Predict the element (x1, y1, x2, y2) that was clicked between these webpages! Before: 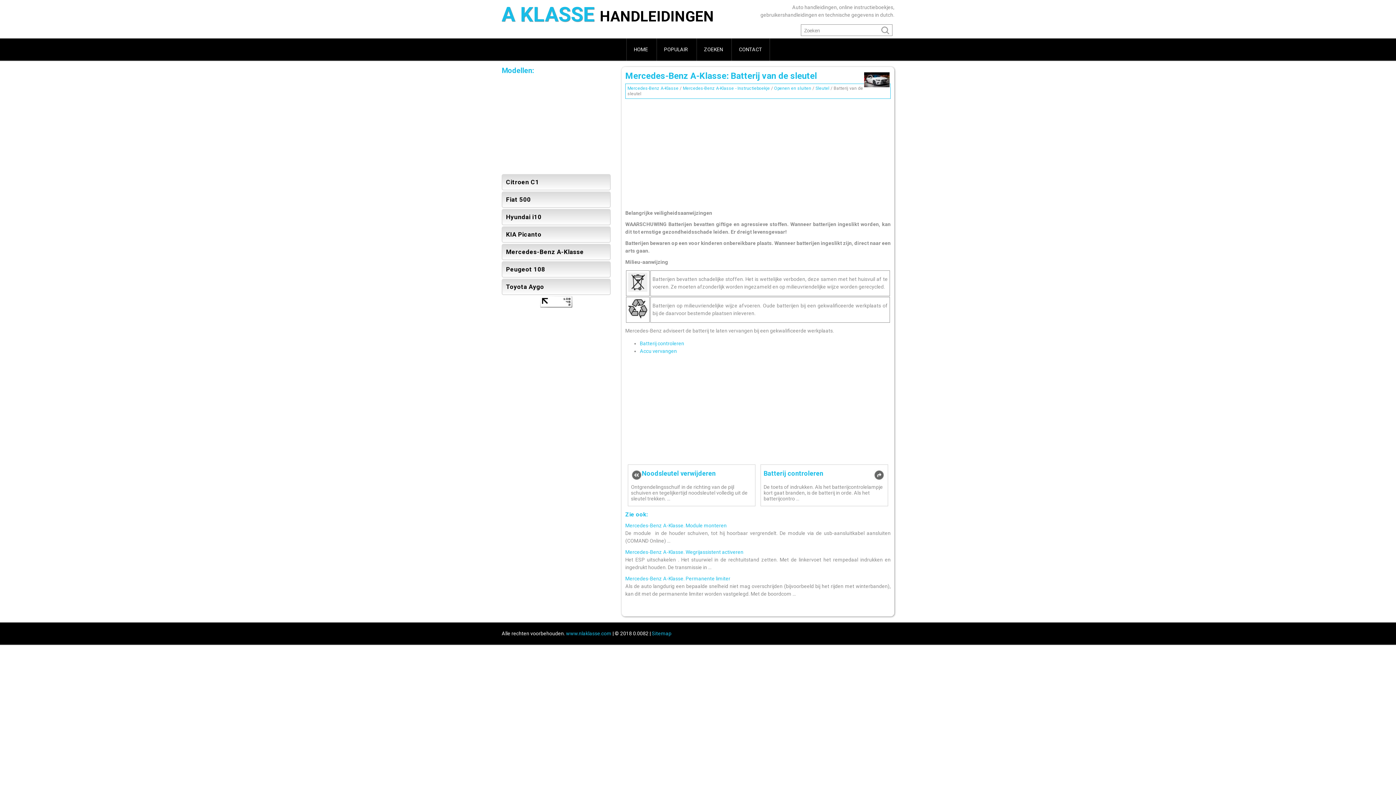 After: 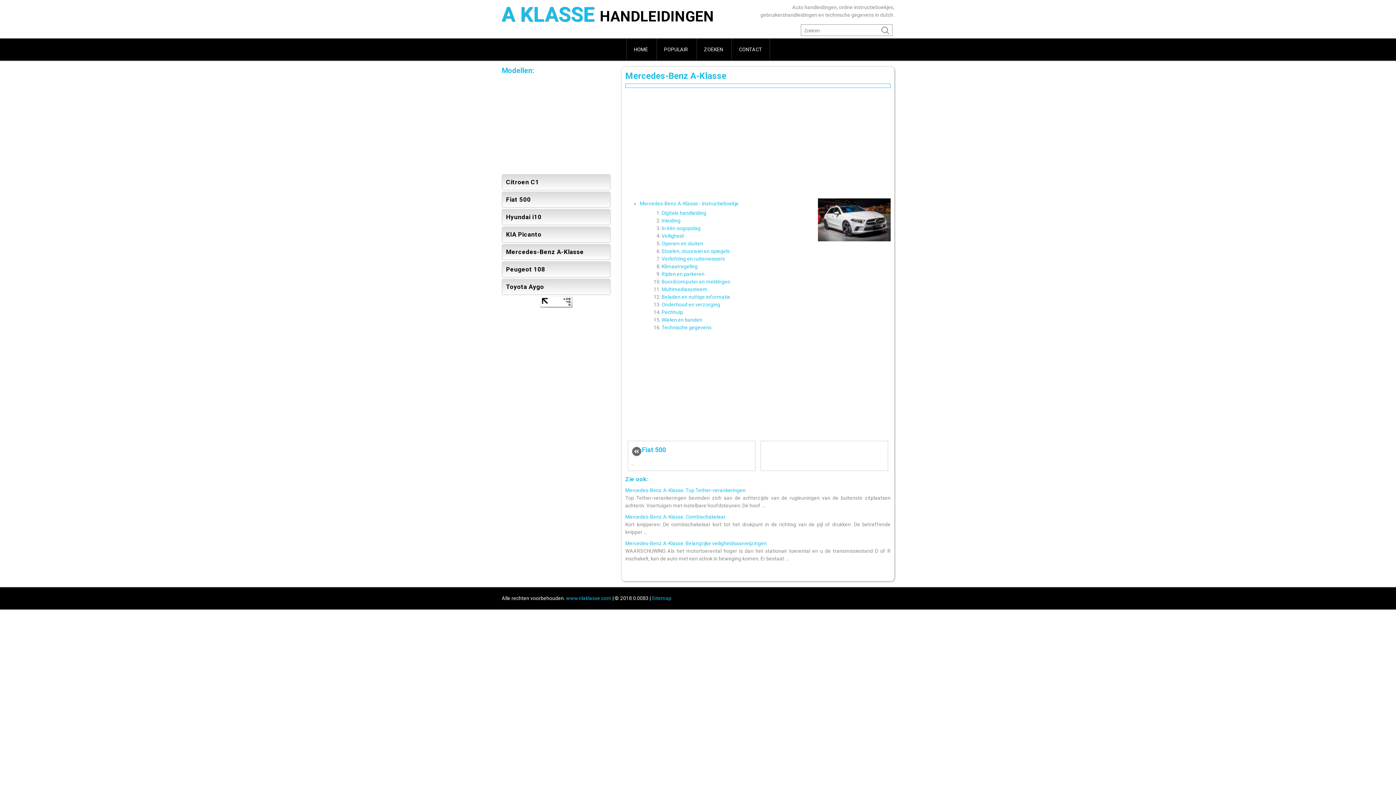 Action: label: Mercedes-Benz A-Klasse bbox: (627, 85, 678, 90)